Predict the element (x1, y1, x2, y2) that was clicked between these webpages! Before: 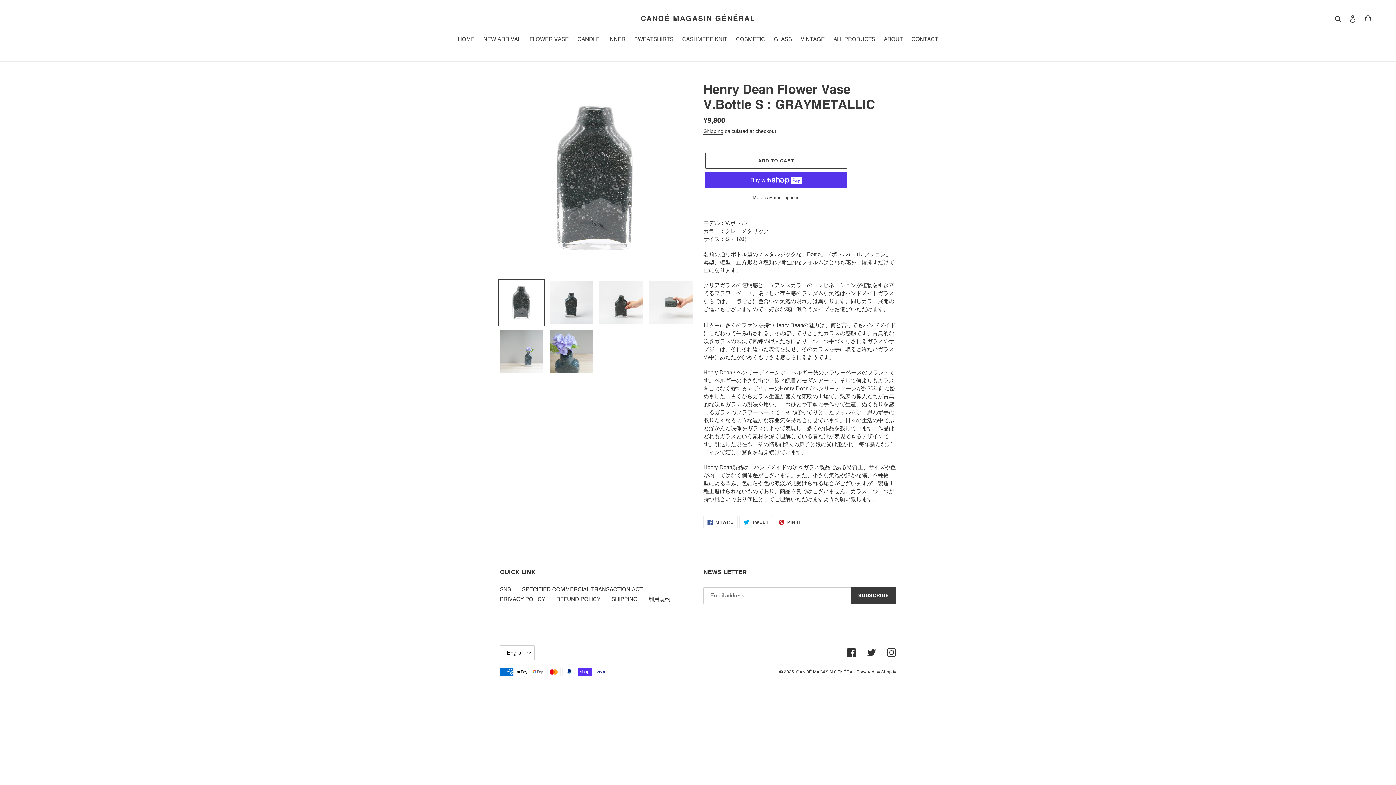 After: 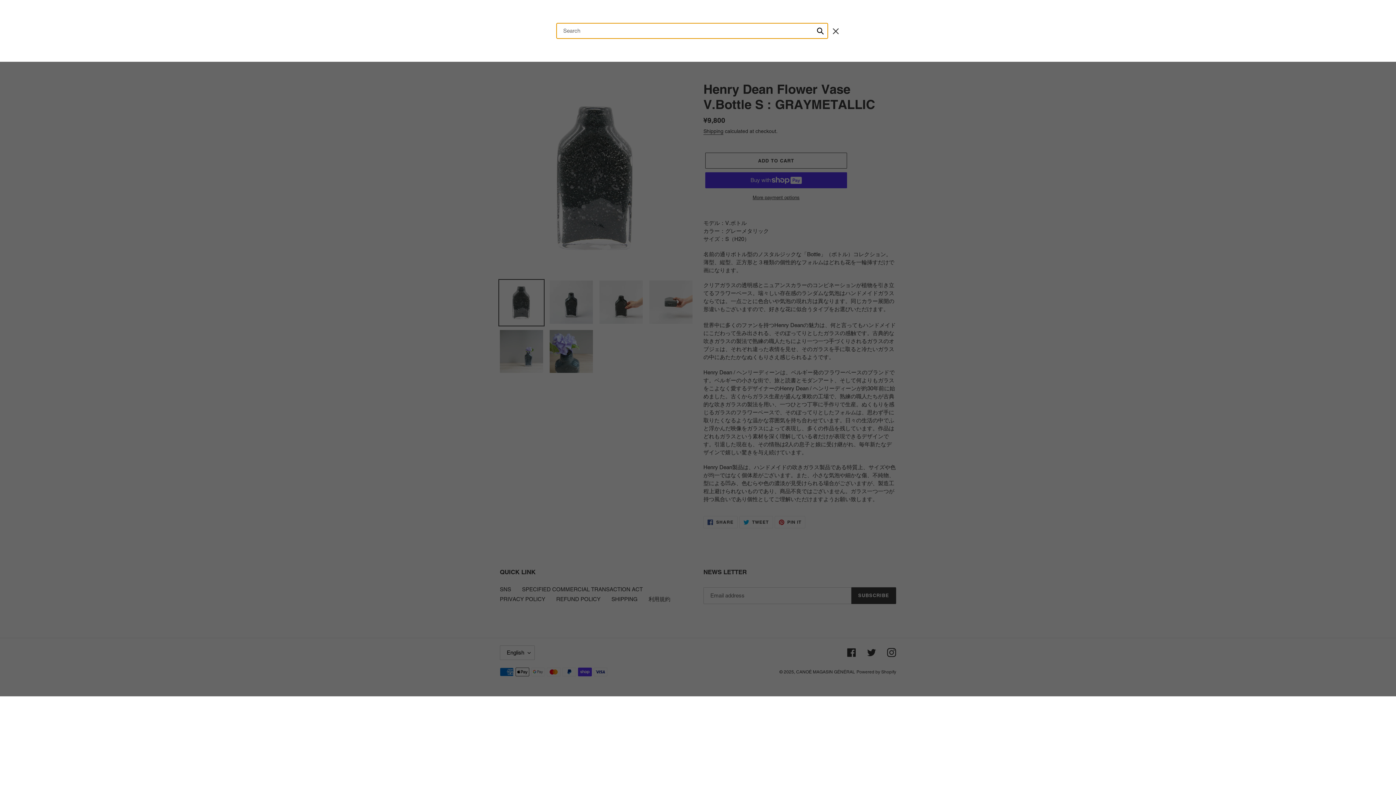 Action: bbox: (1332, 14, 1345, 22) label: Search